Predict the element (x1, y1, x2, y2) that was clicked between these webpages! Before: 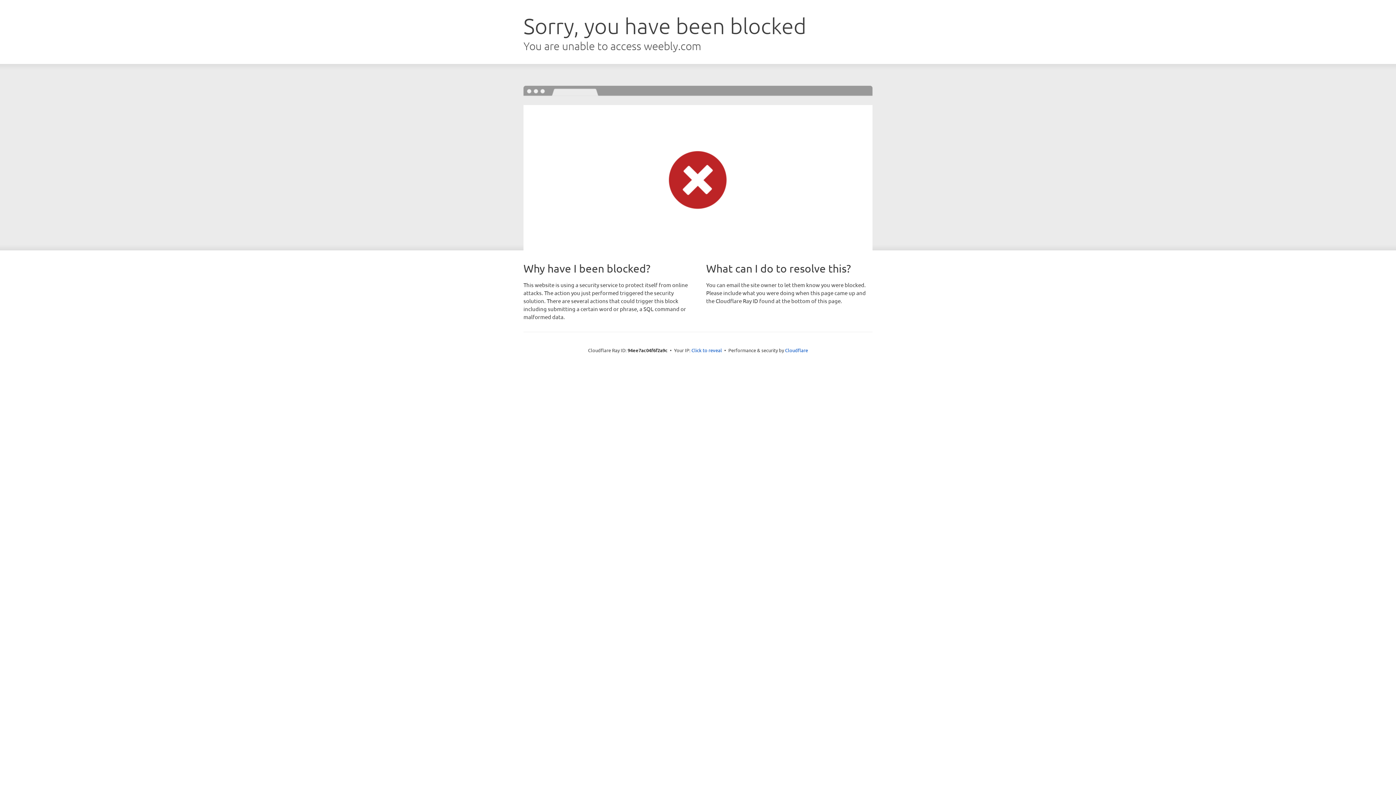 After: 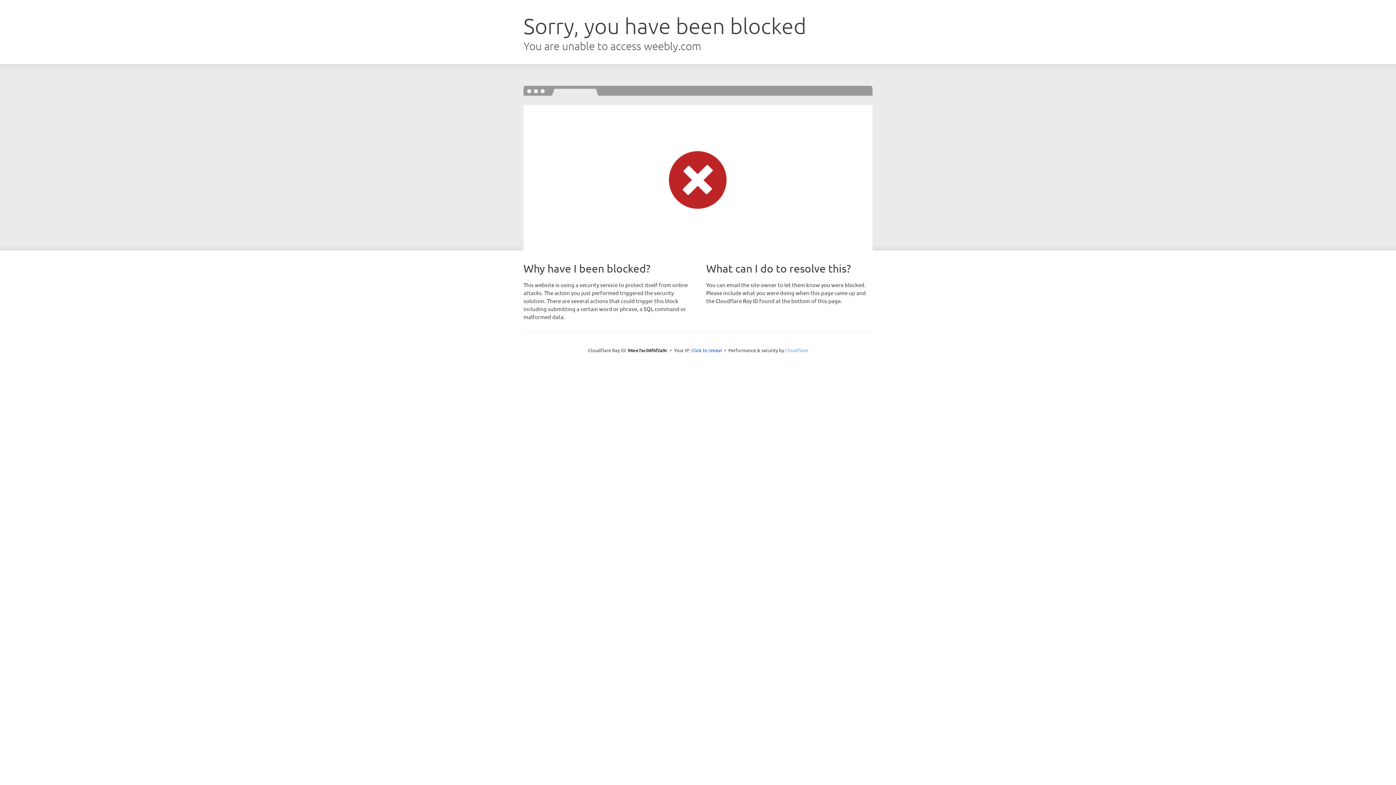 Action: bbox: (785, 347, 808, 353) label: Cloudflare